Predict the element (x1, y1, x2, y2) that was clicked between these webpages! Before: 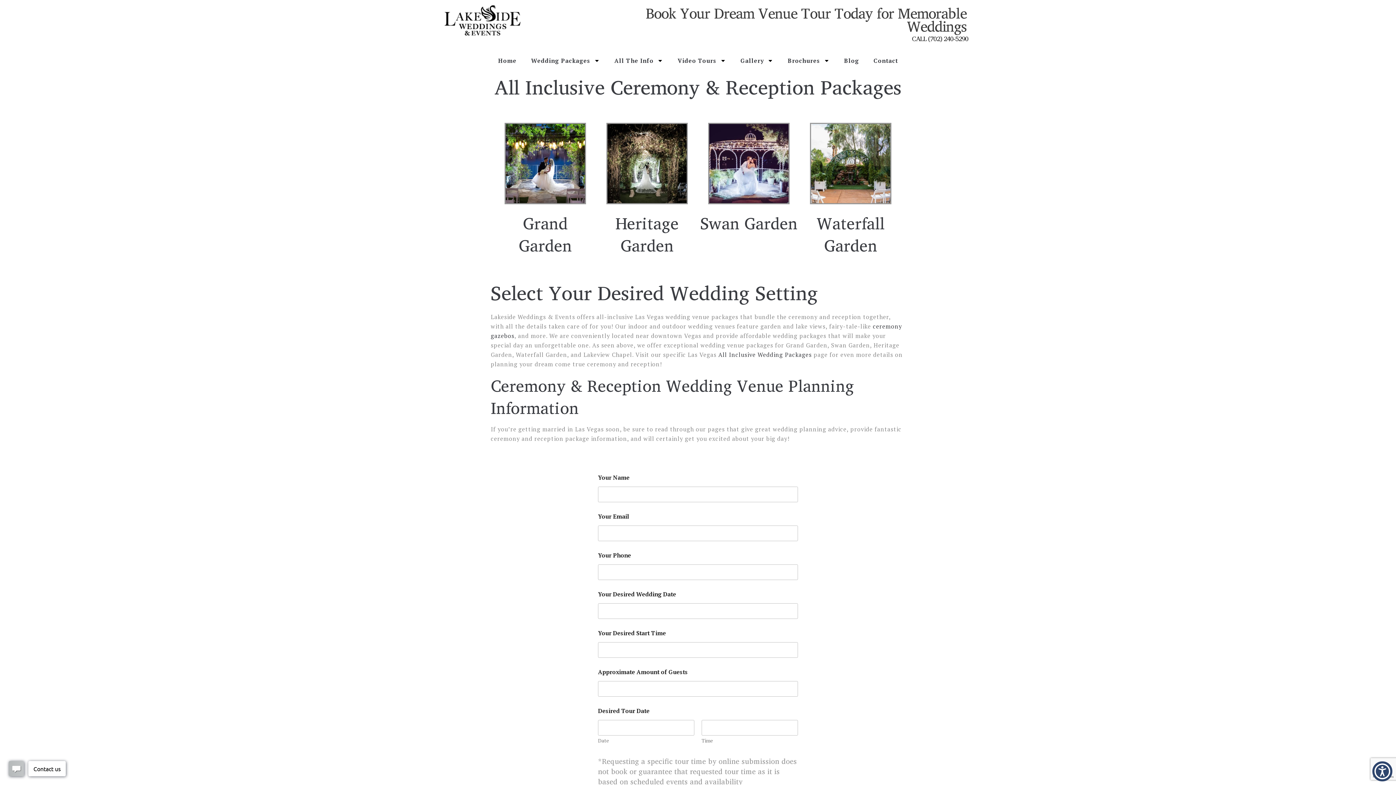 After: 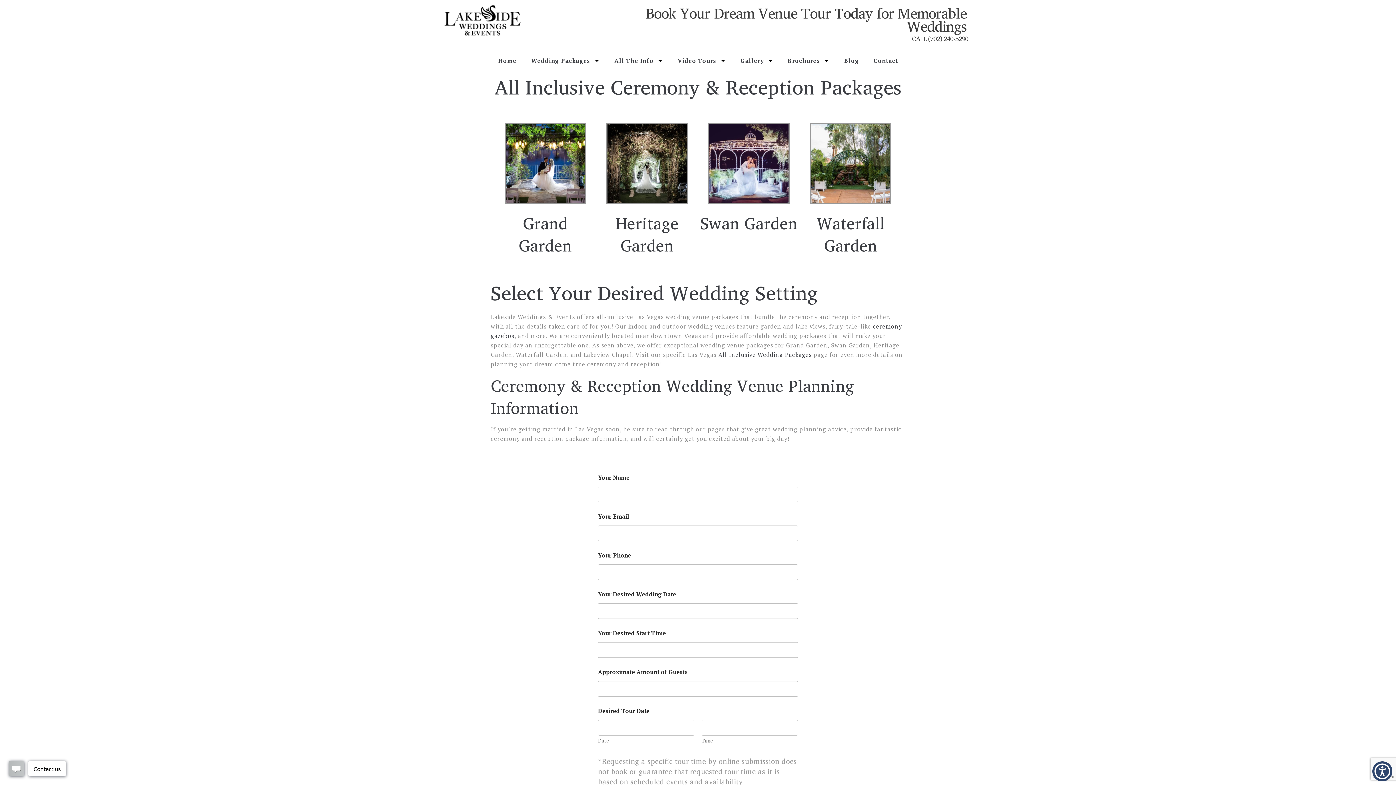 Action: label: CALL (702) 240-5290 bbox: (912, 33, 968, 44)